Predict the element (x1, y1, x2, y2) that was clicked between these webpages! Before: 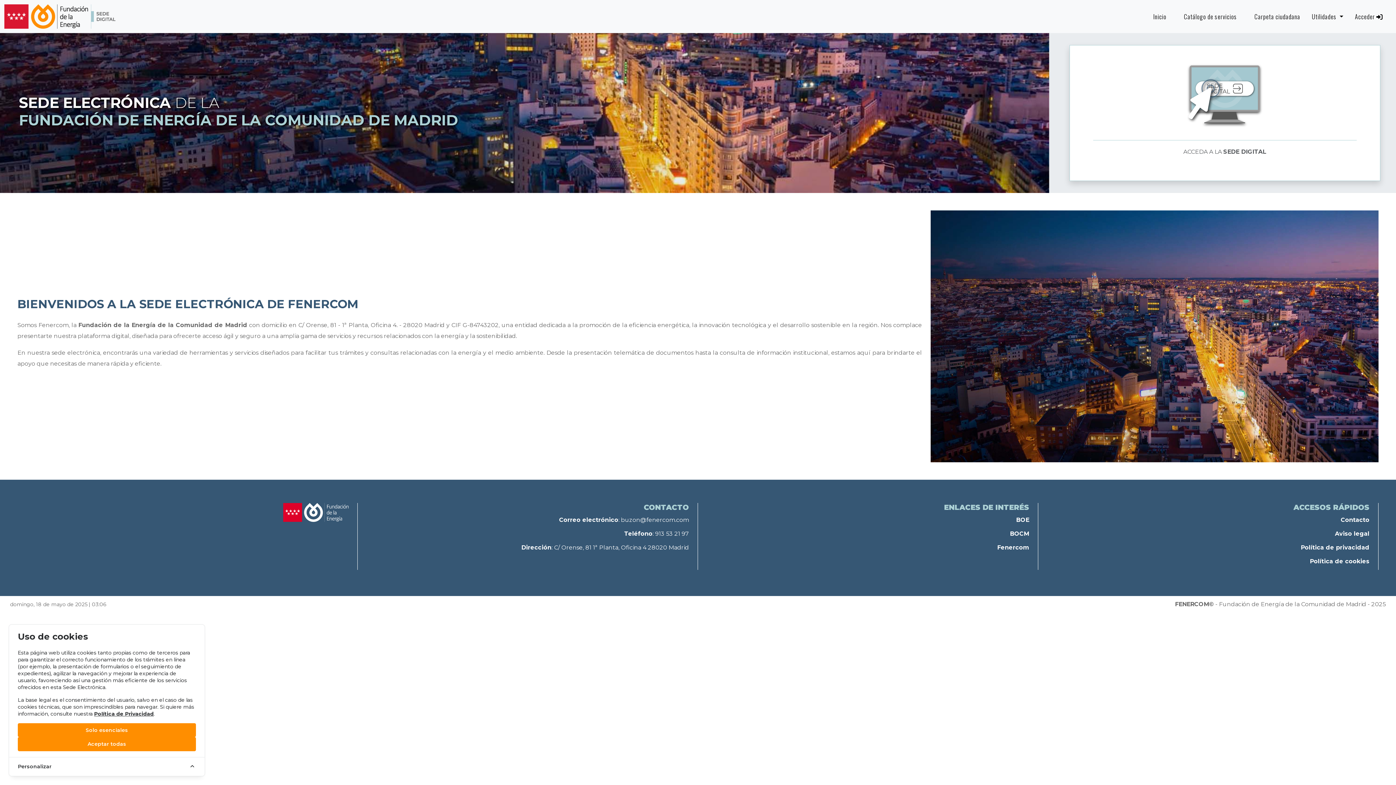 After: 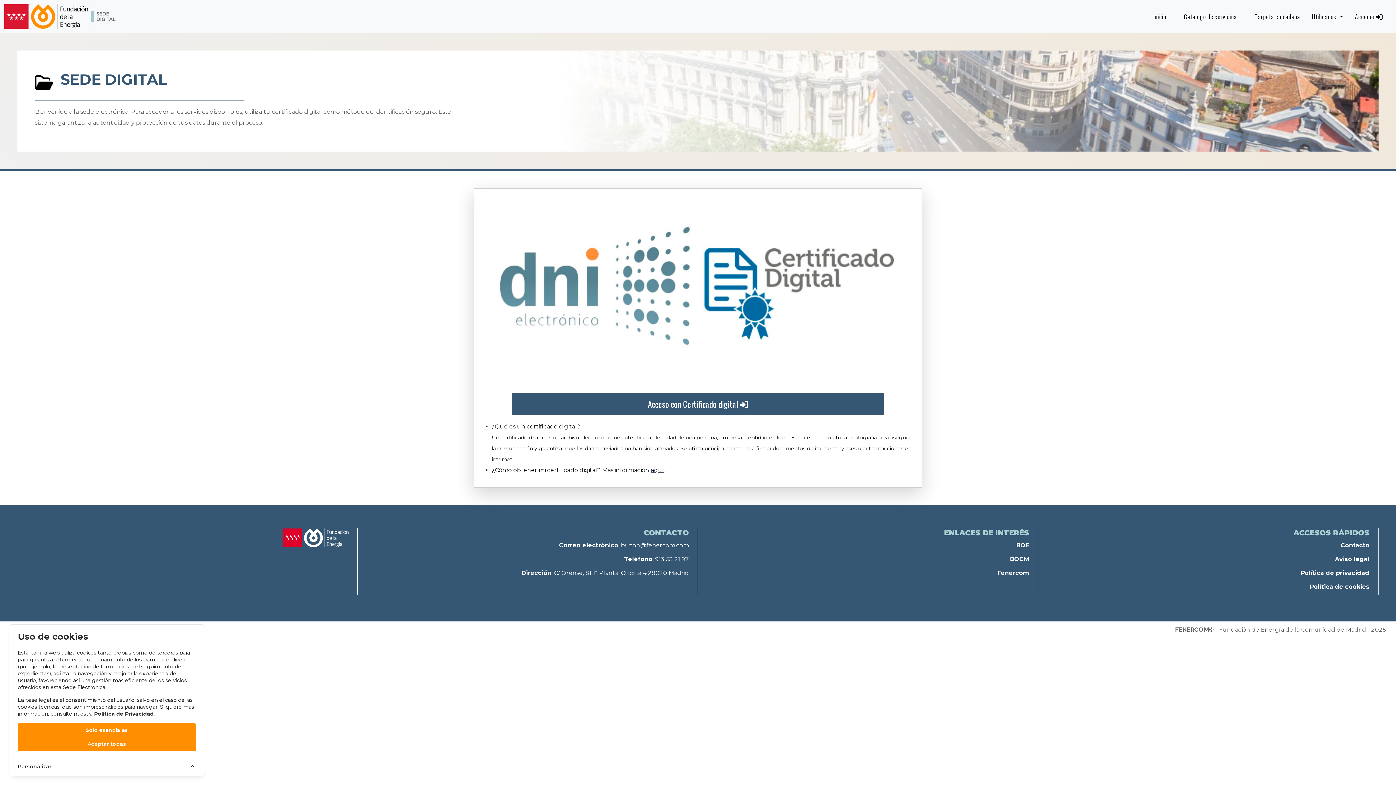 Action: label: ACCEDA A LA SEDE DIGITAL bbox: (1087, 62, 1362, 163)